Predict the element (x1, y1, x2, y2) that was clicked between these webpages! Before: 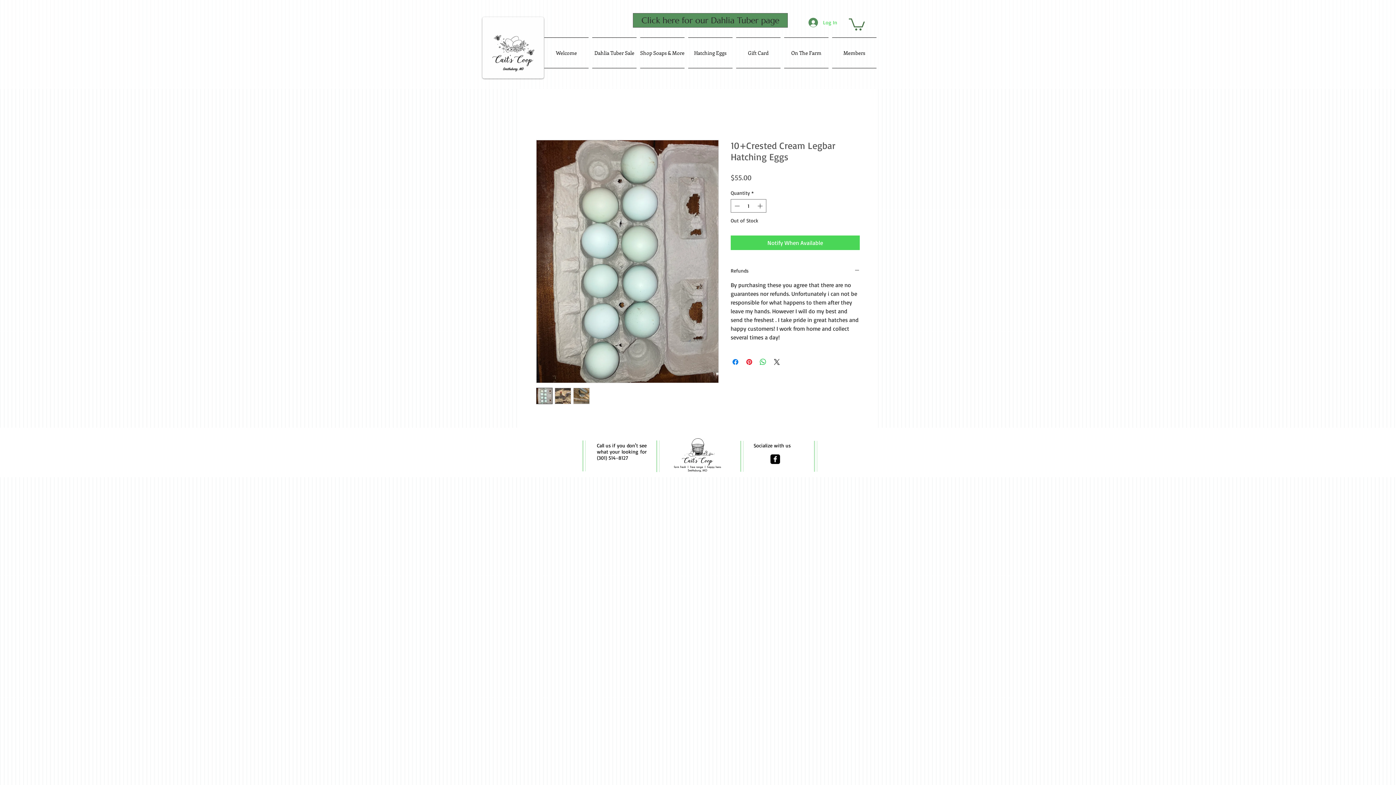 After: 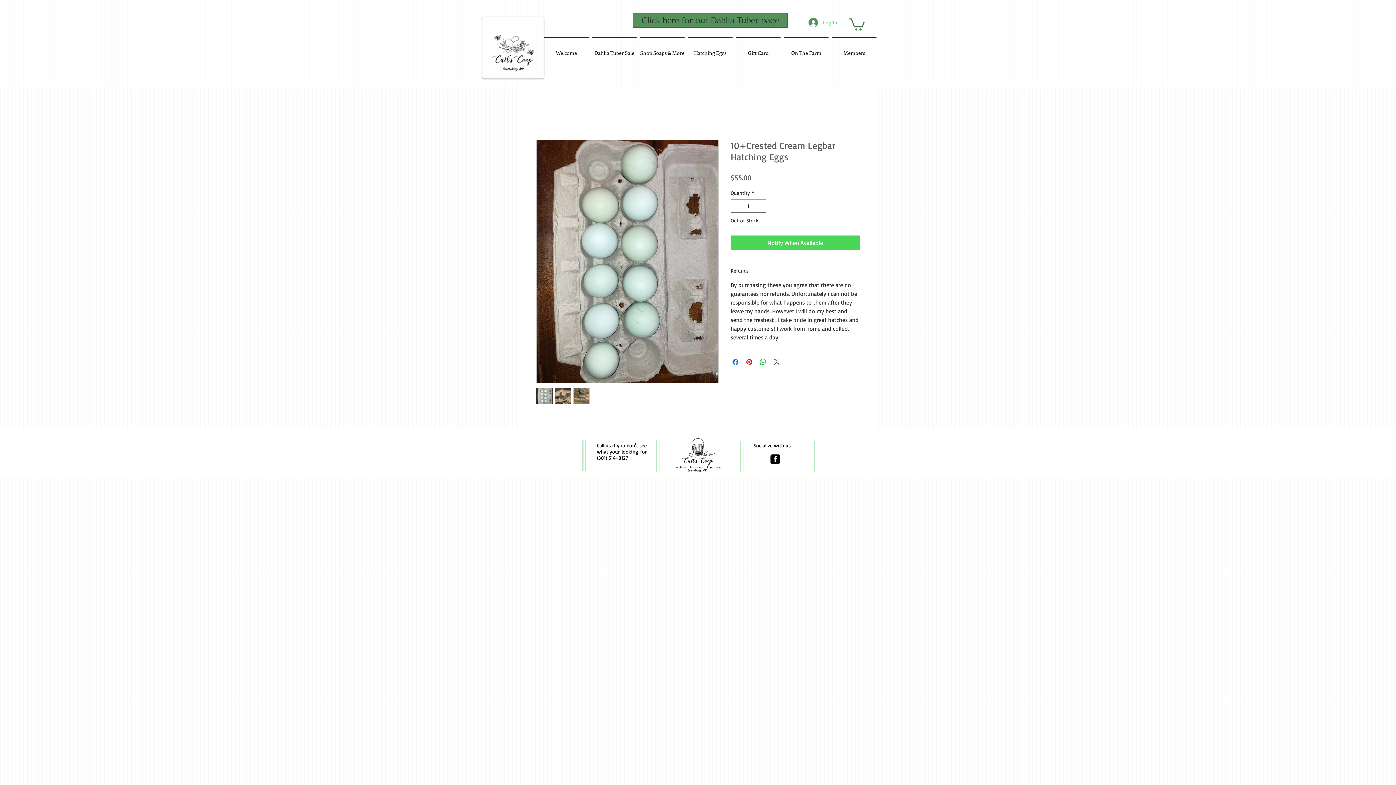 Action: label: Share on X bbox: (772, 357, 781, 366)